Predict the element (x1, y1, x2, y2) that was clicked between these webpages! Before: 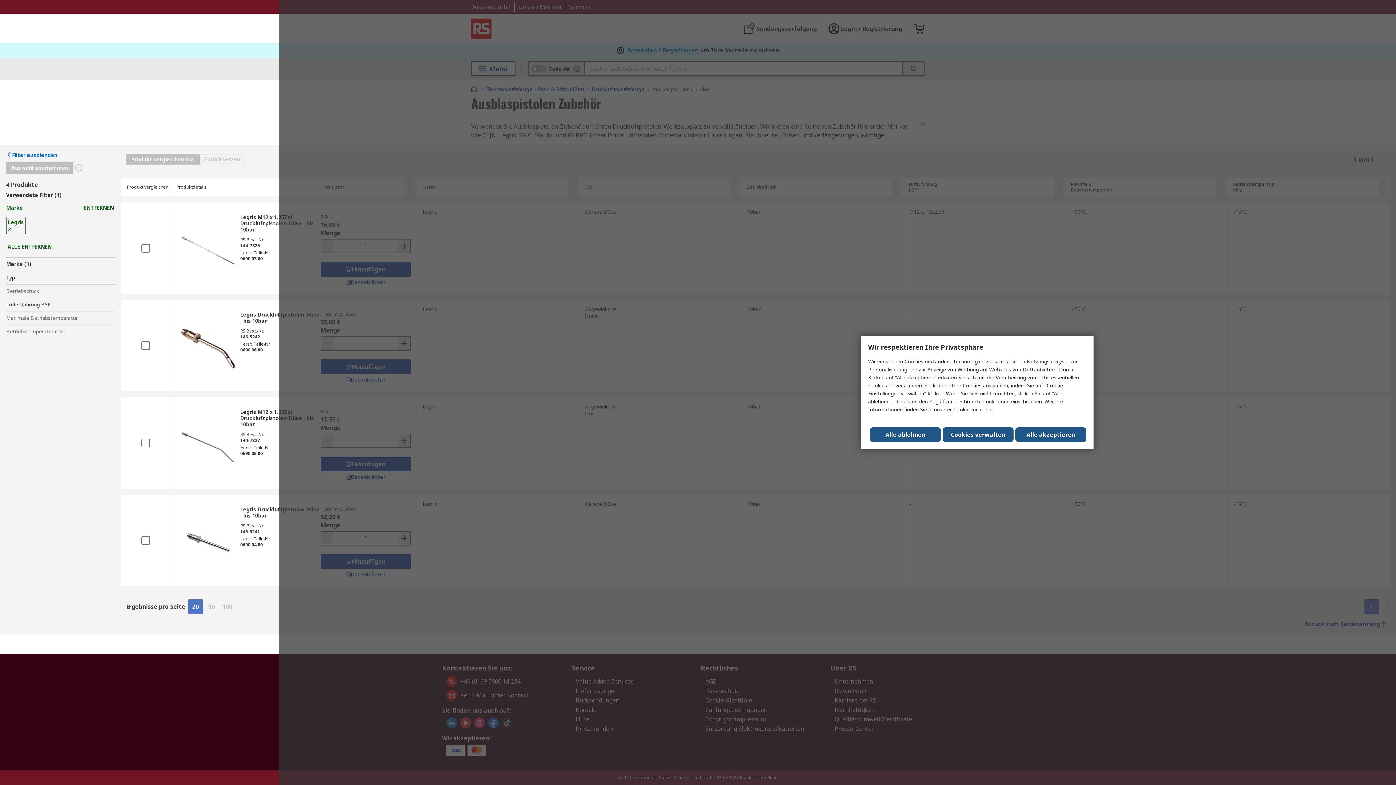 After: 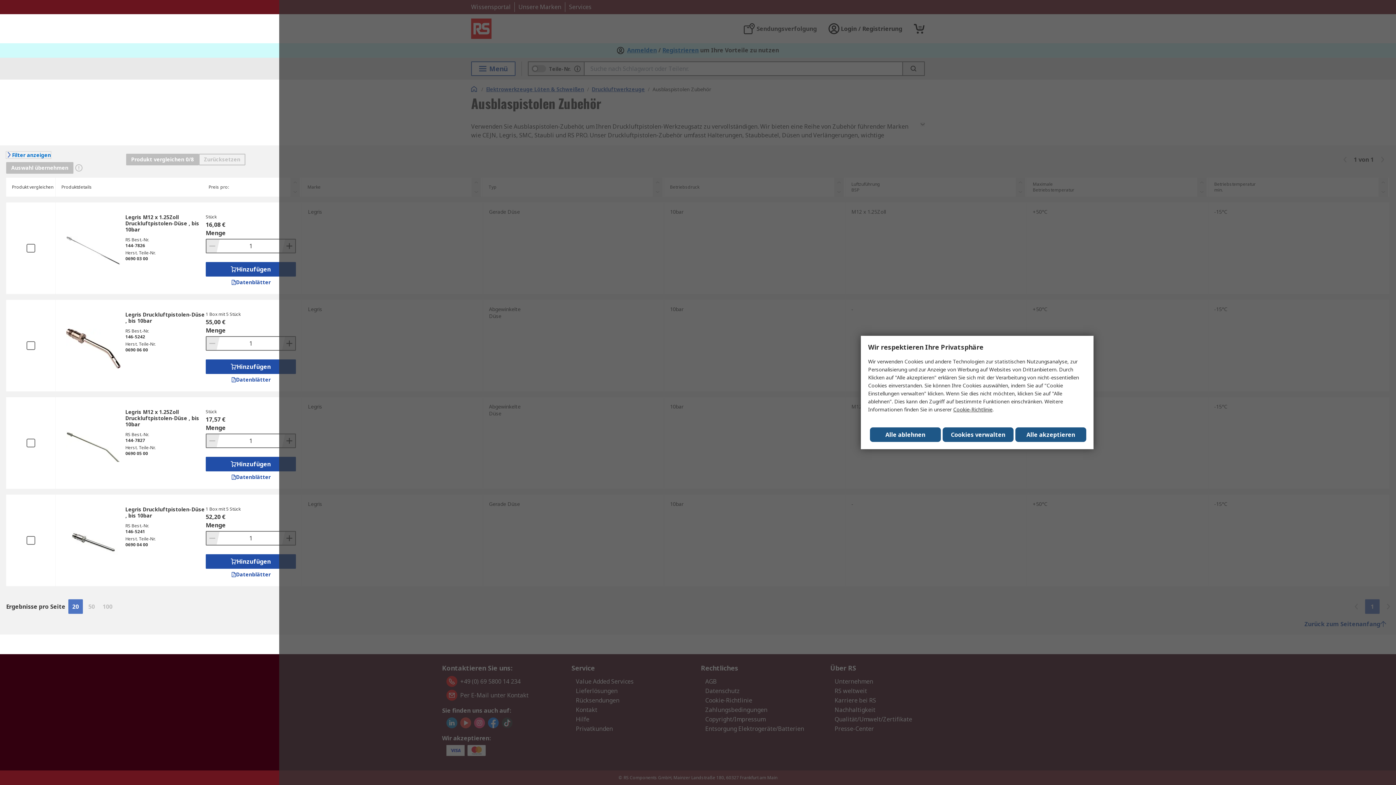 Action: label: Filter ausblenden bbox: (6, 151, 57, 158)